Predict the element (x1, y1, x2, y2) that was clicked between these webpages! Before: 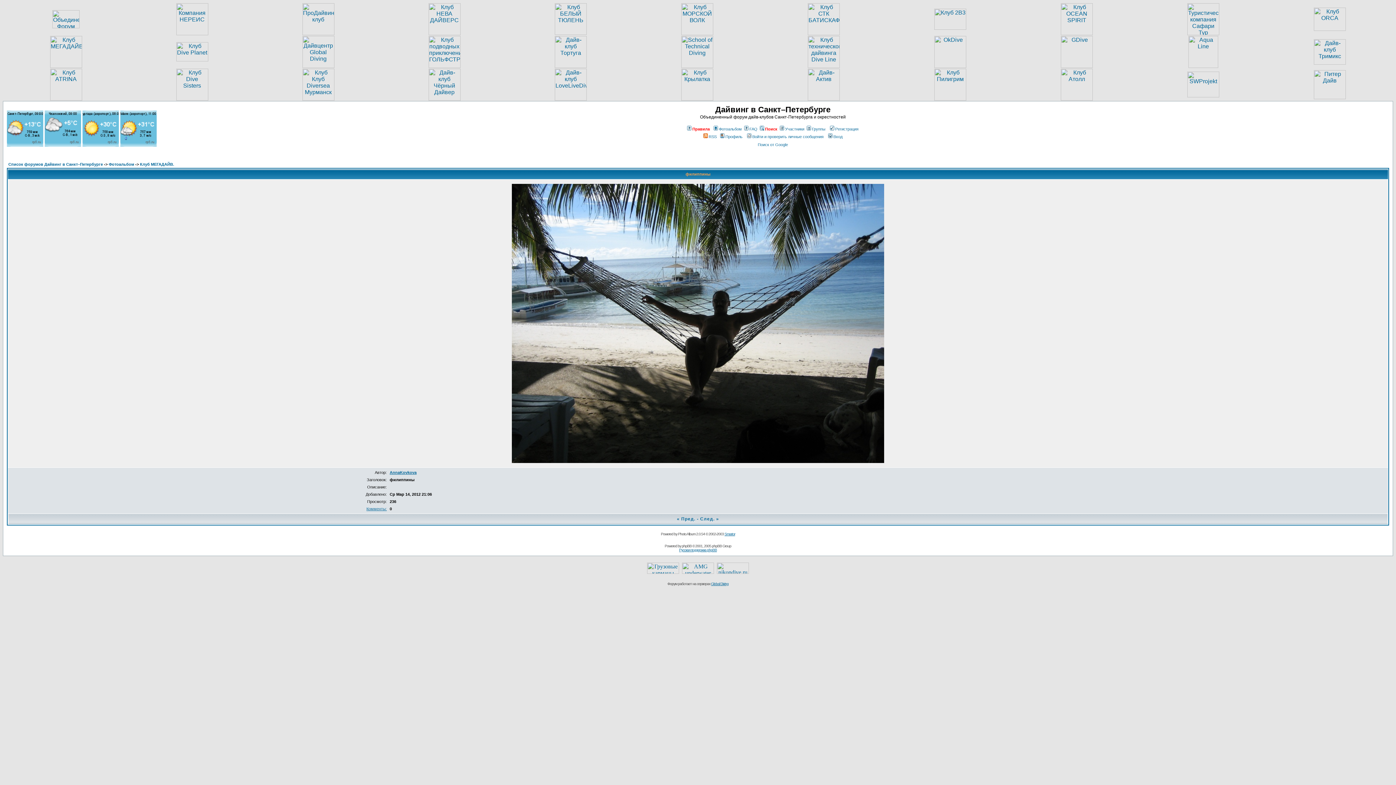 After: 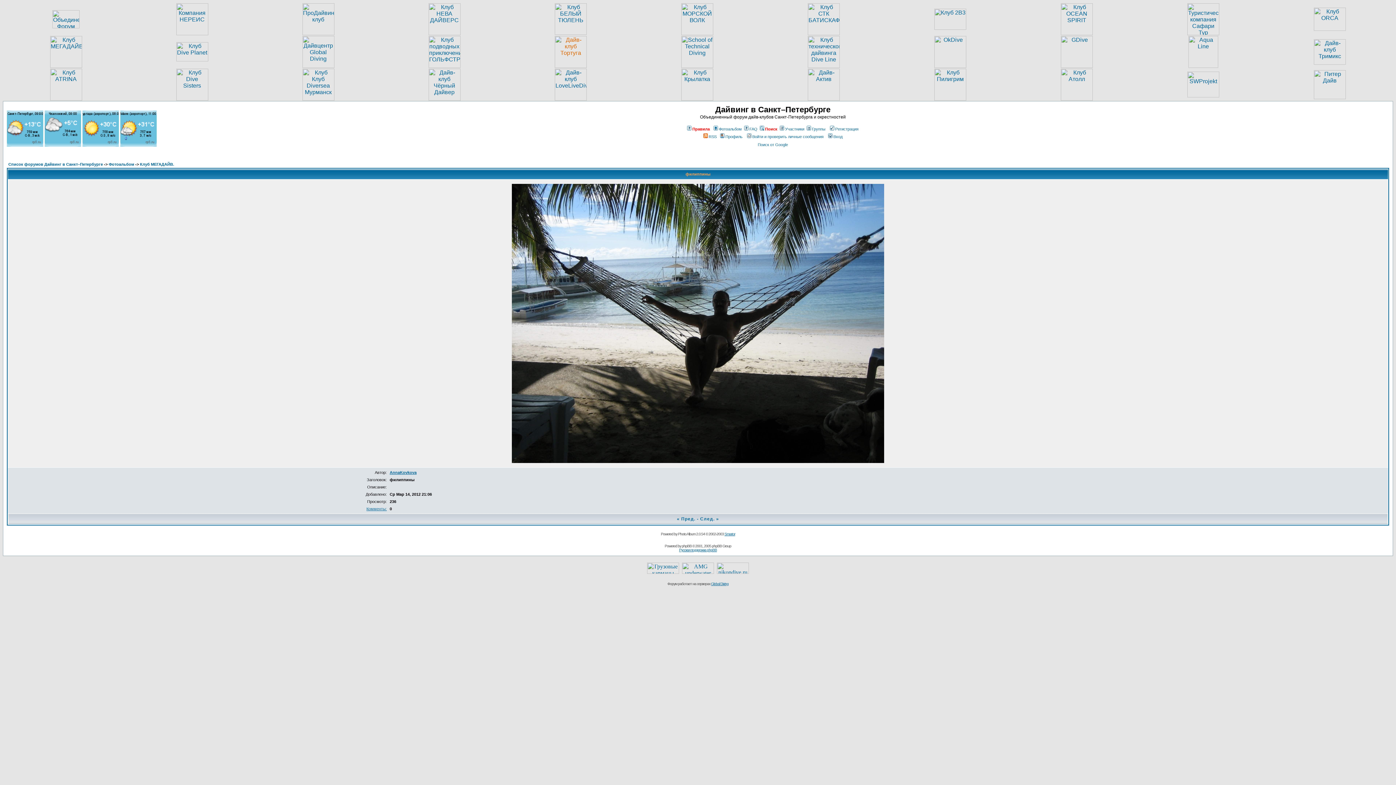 Action: bbox: (554, 62, 586, 69)